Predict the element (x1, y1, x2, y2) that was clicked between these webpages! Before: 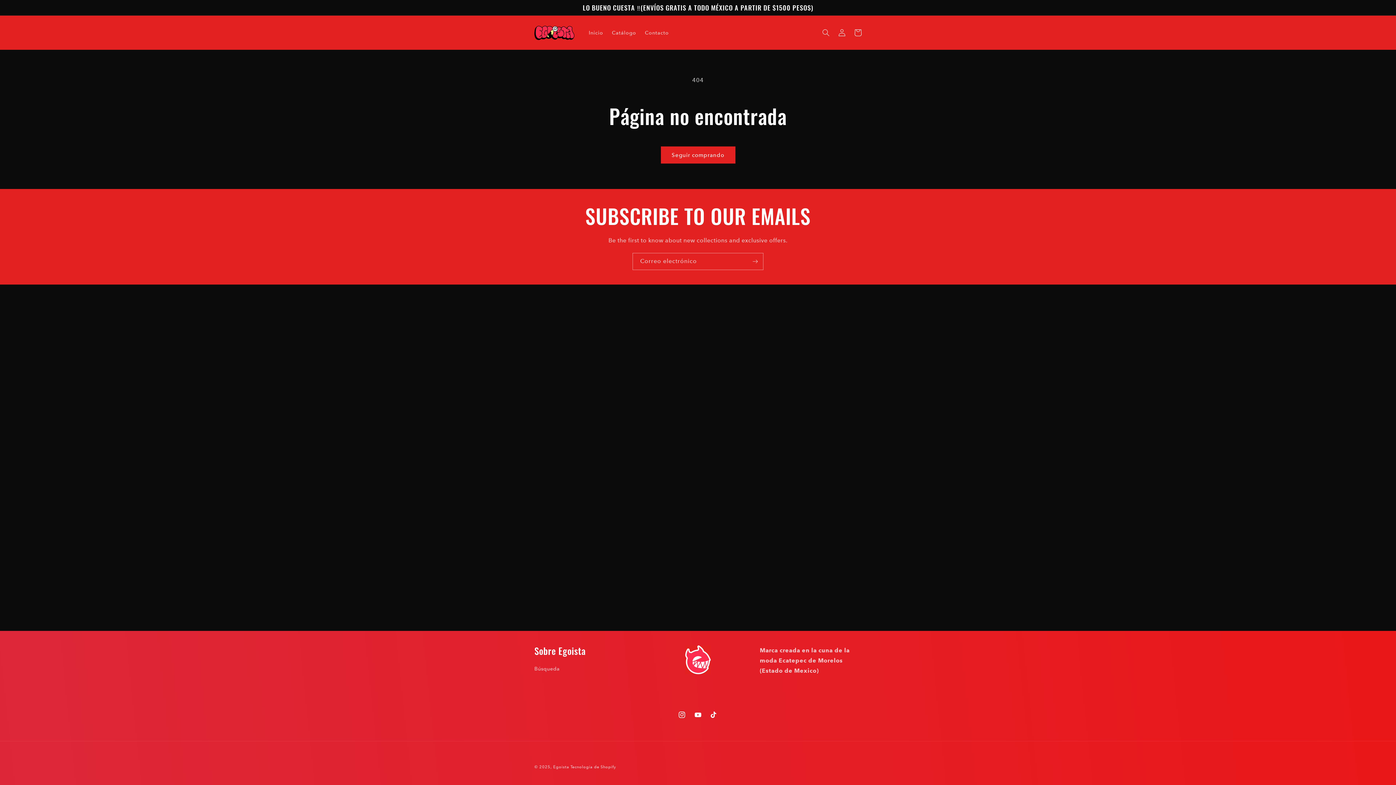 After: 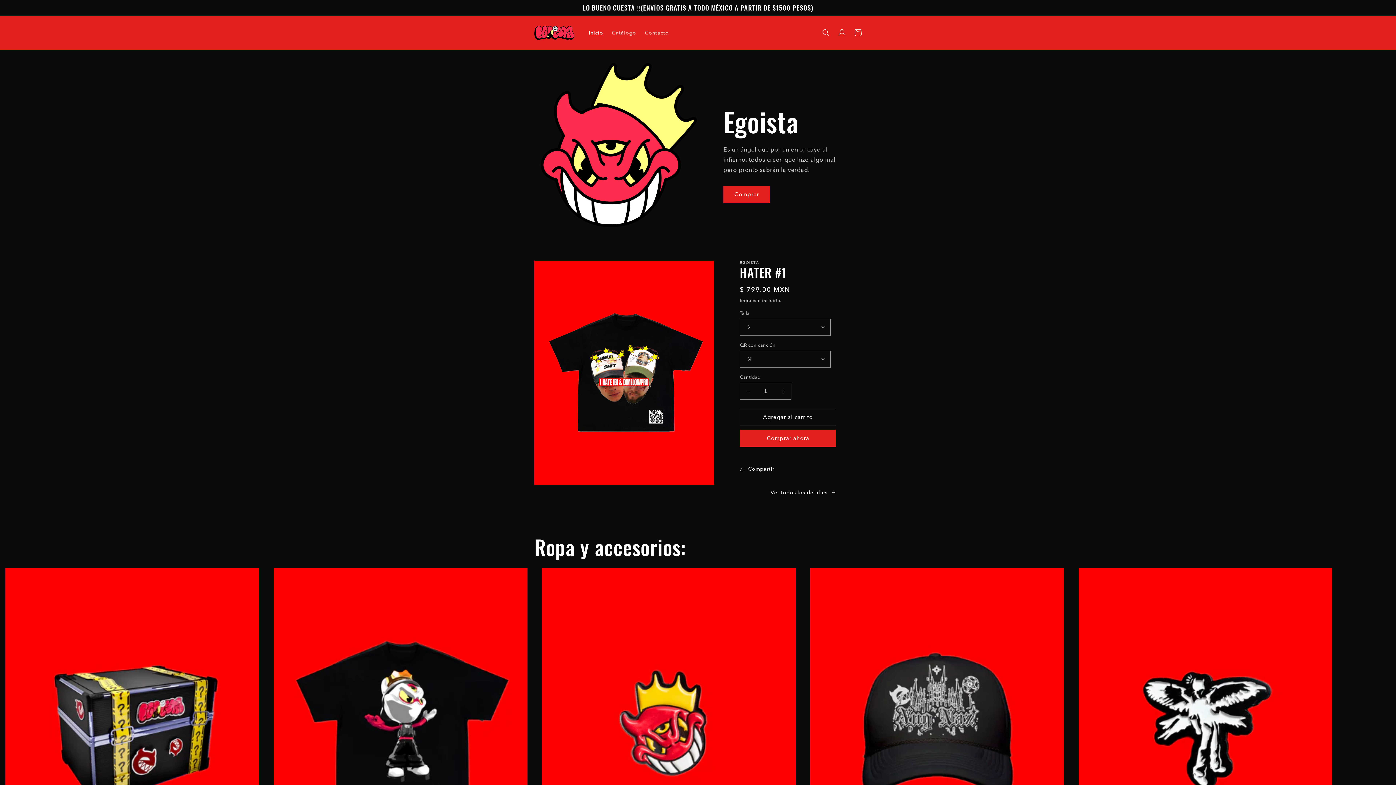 Action: bbox: (531, 22, 577, 42)